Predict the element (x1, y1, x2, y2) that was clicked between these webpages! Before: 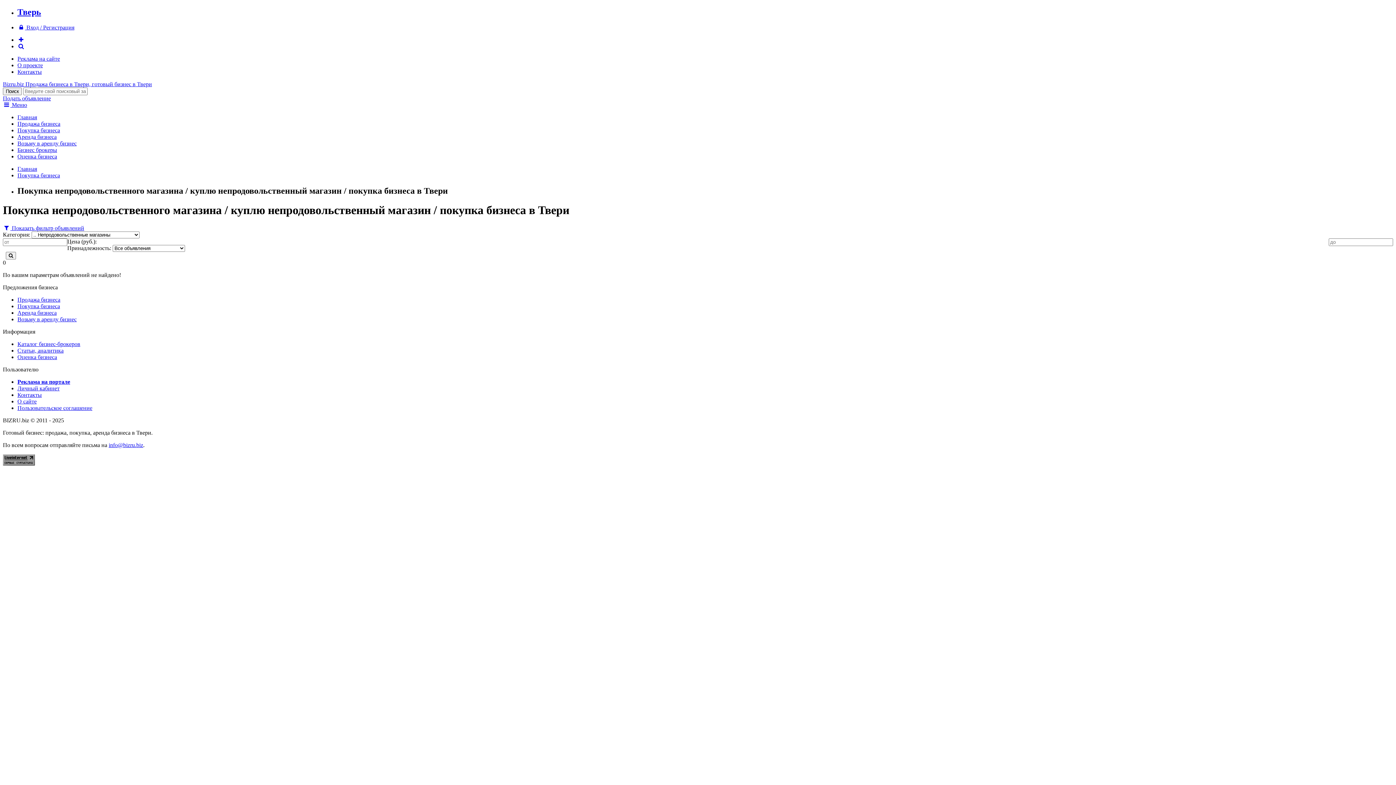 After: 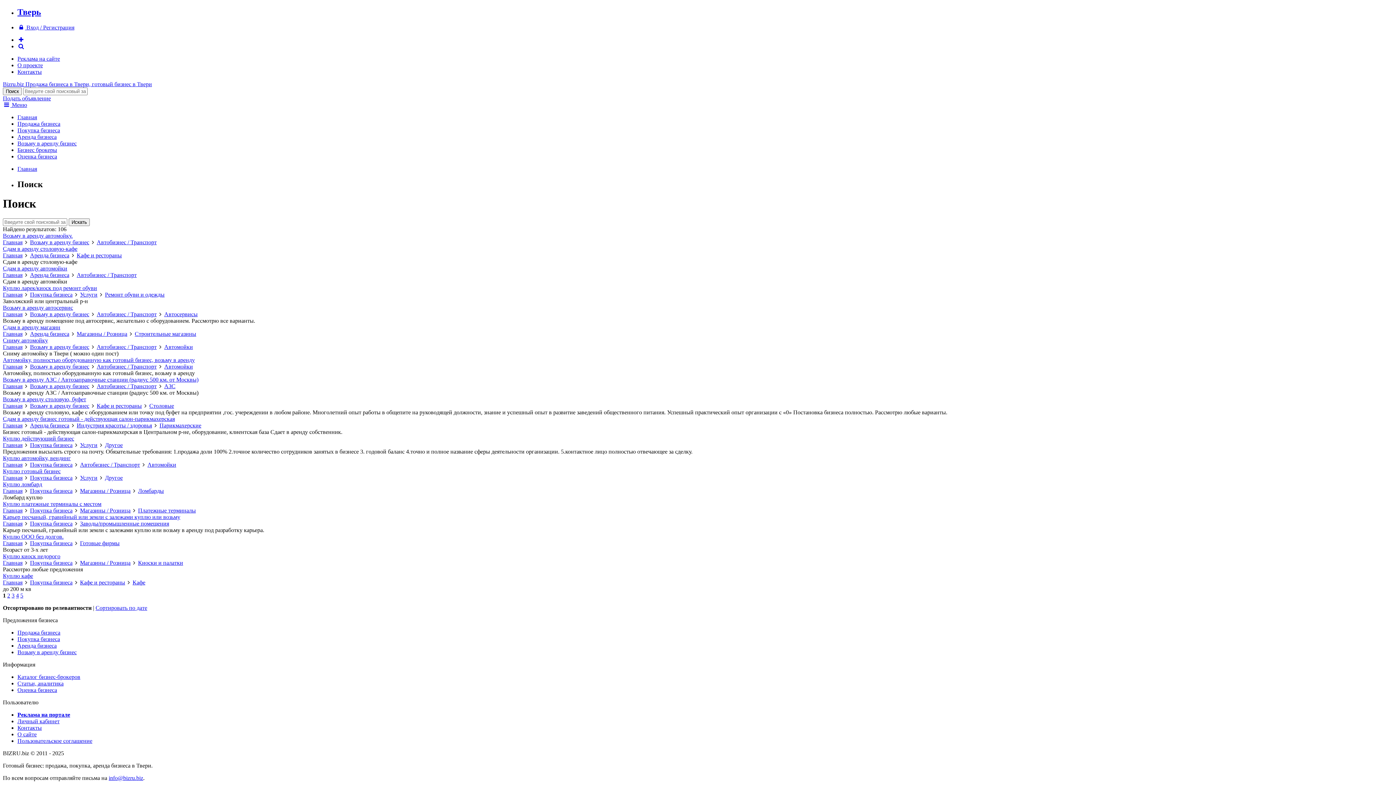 Action: bbox: (17, 43, 24, 49)